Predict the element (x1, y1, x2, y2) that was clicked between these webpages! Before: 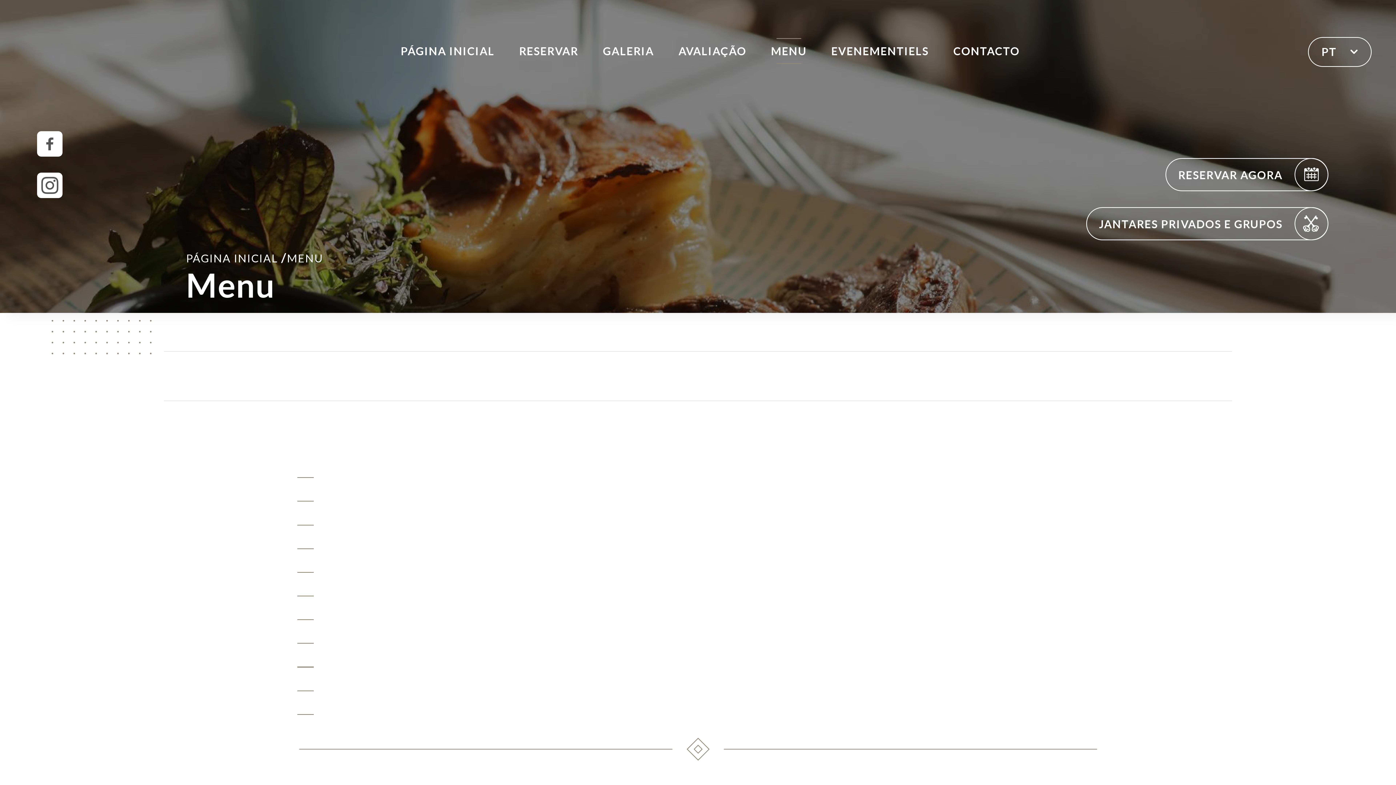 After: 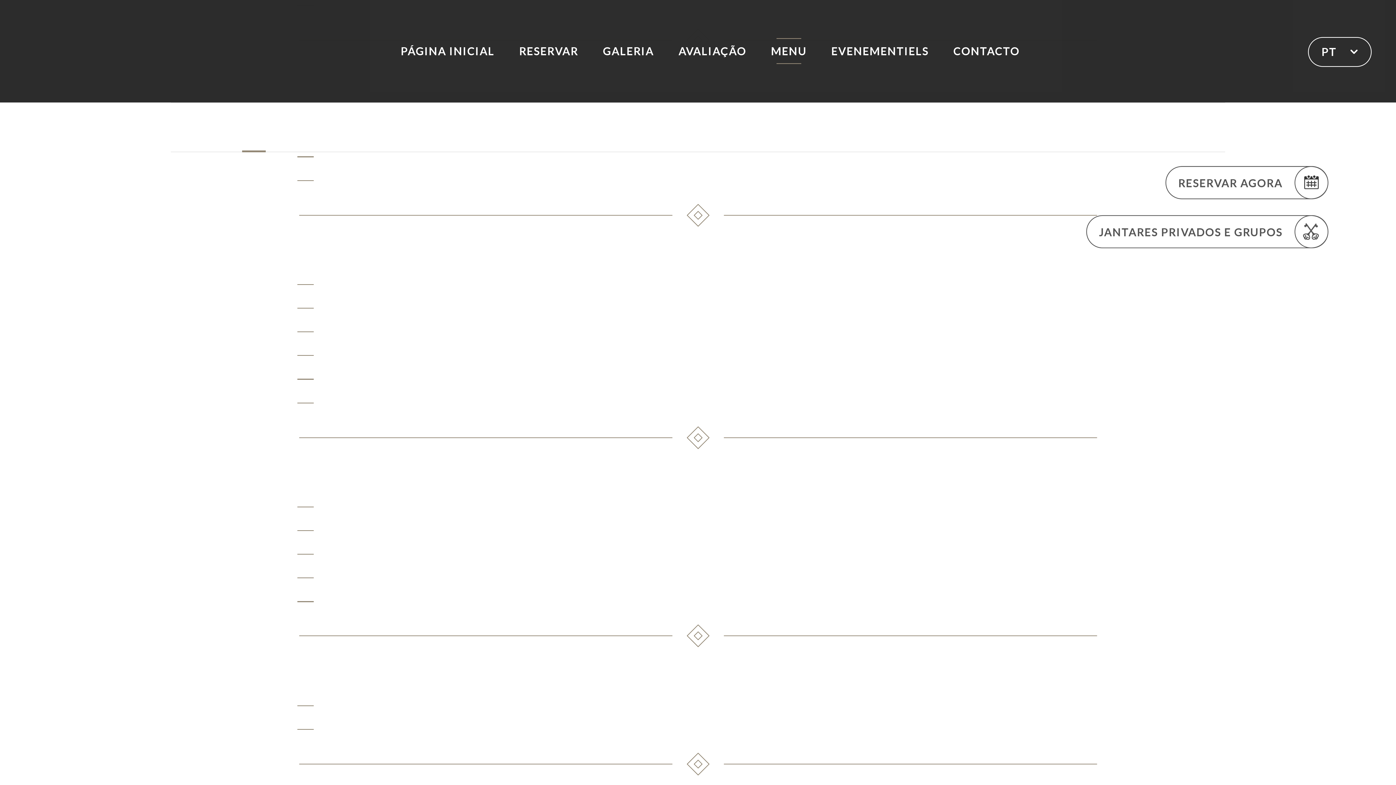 Action: bbox: (235, 351, 258, 401)